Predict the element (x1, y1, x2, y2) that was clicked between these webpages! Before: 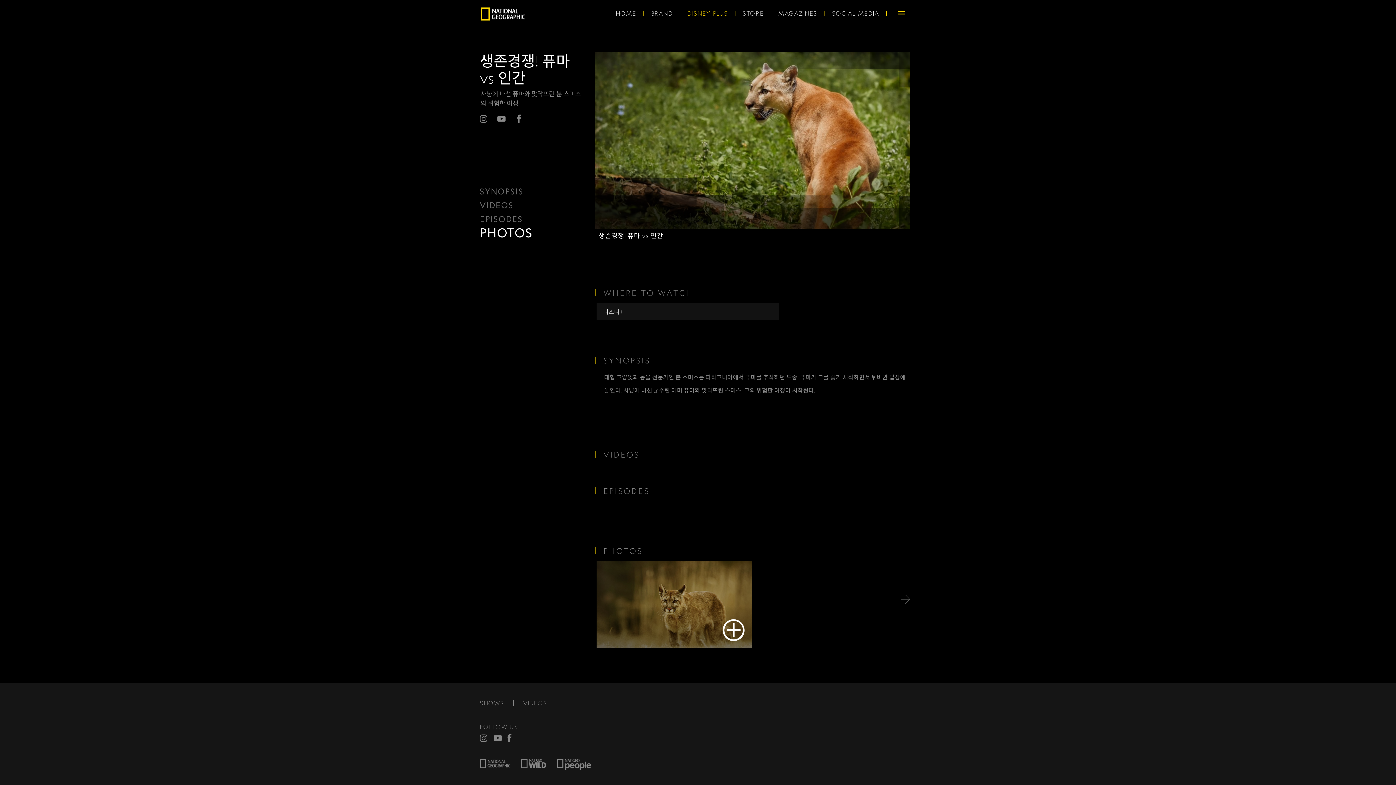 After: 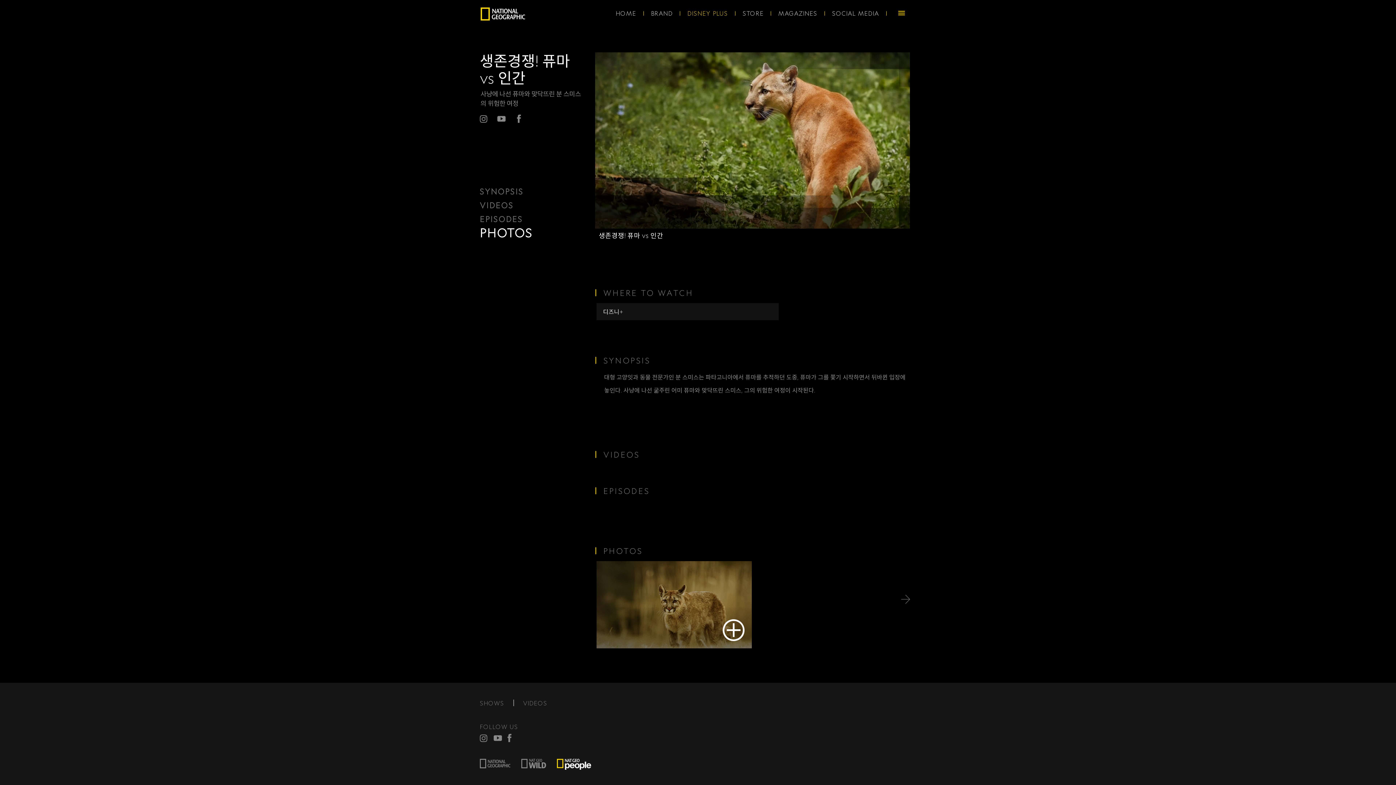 Action: bbox: (557, 759, 591, 770)